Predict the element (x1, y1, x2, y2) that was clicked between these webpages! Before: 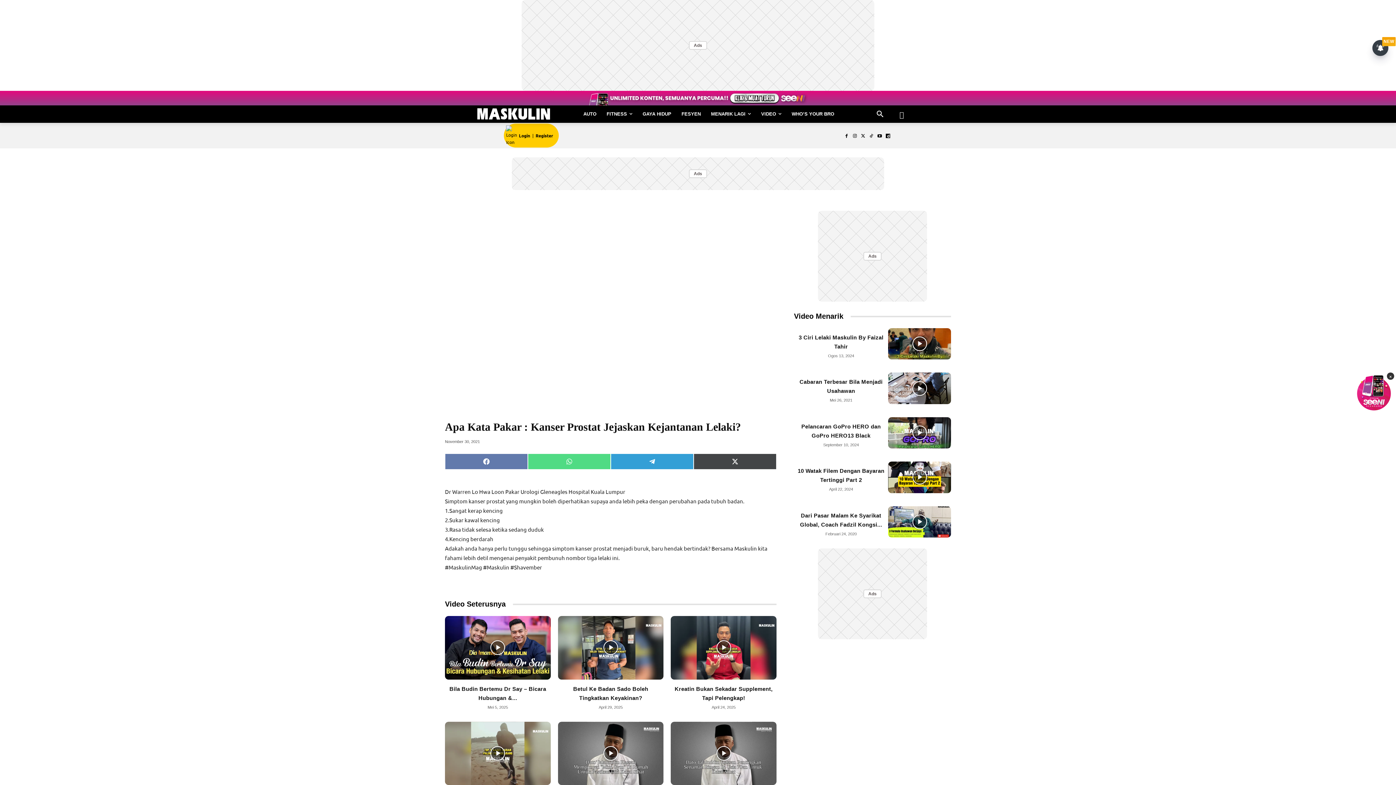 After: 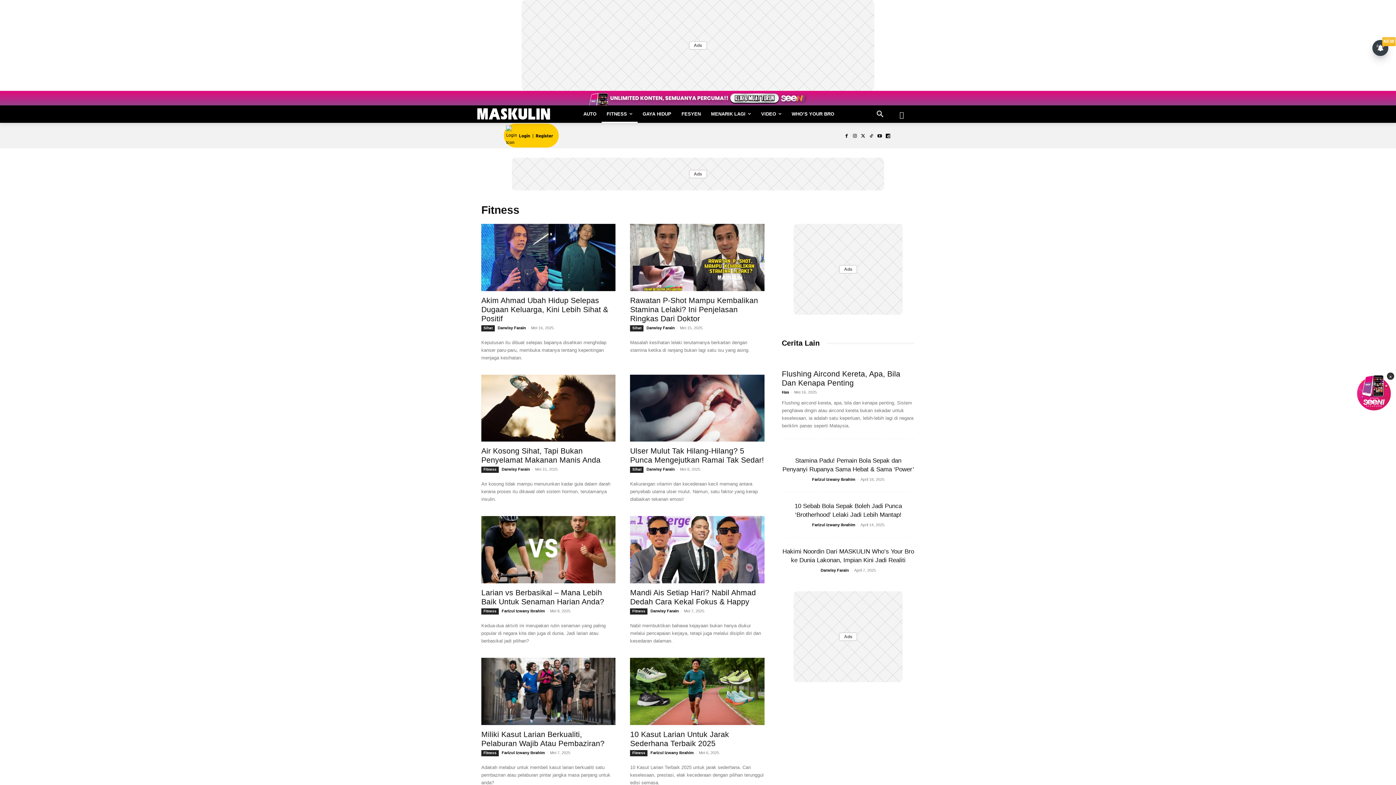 Action: label: FITNESS bbox: (601, 105, 637, 122)